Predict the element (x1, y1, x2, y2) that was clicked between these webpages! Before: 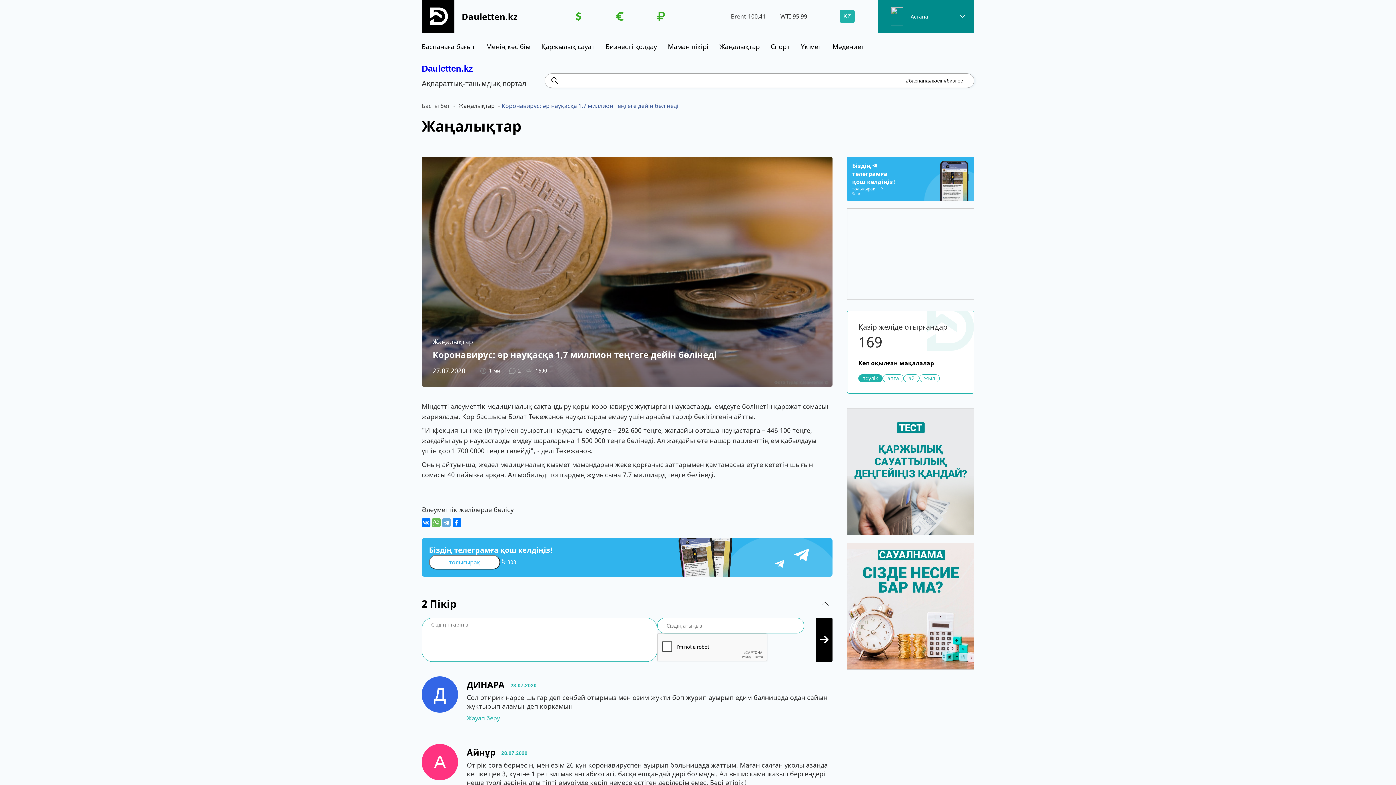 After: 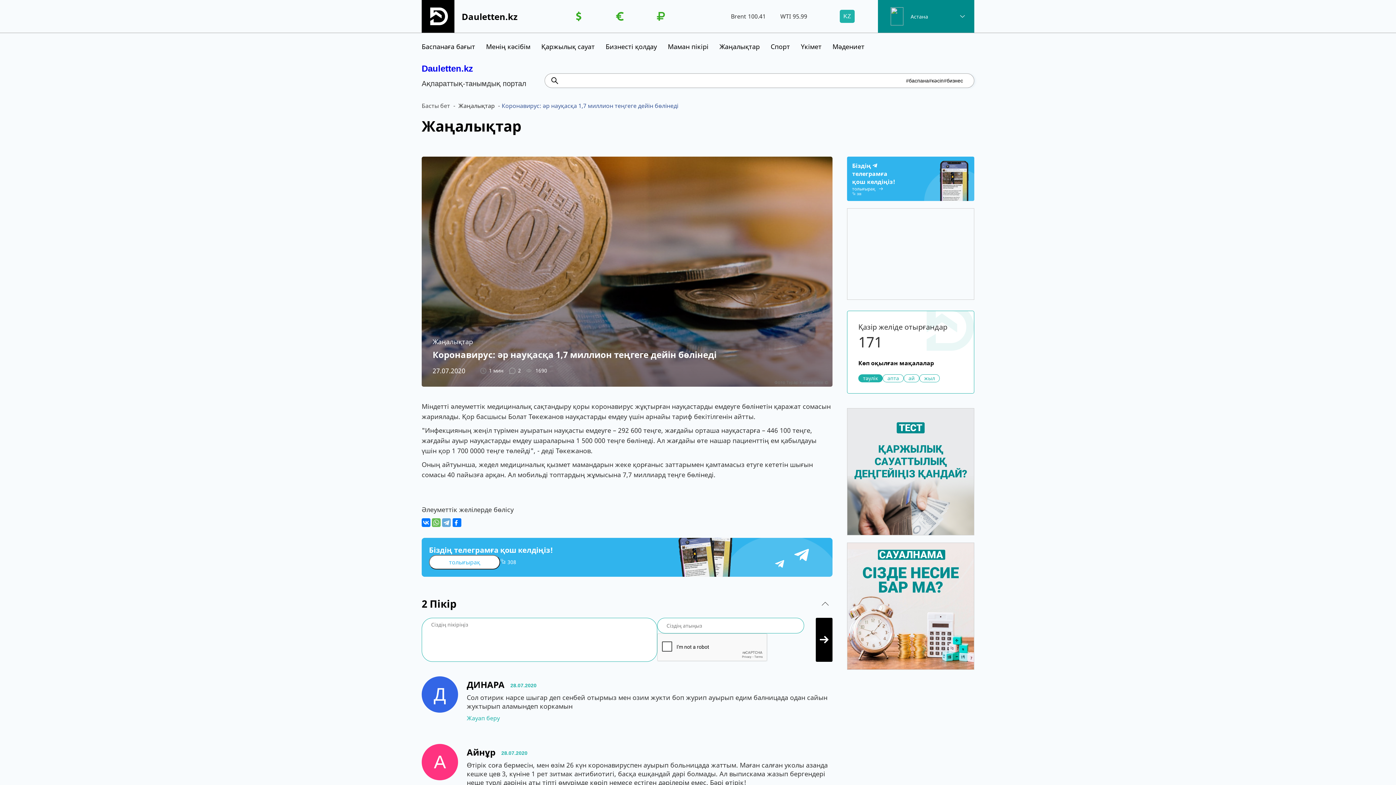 Action: bbox: (421, 538, 832, 577) label: Біздің телеграмға қош келдіңіз!
толығырақ
308